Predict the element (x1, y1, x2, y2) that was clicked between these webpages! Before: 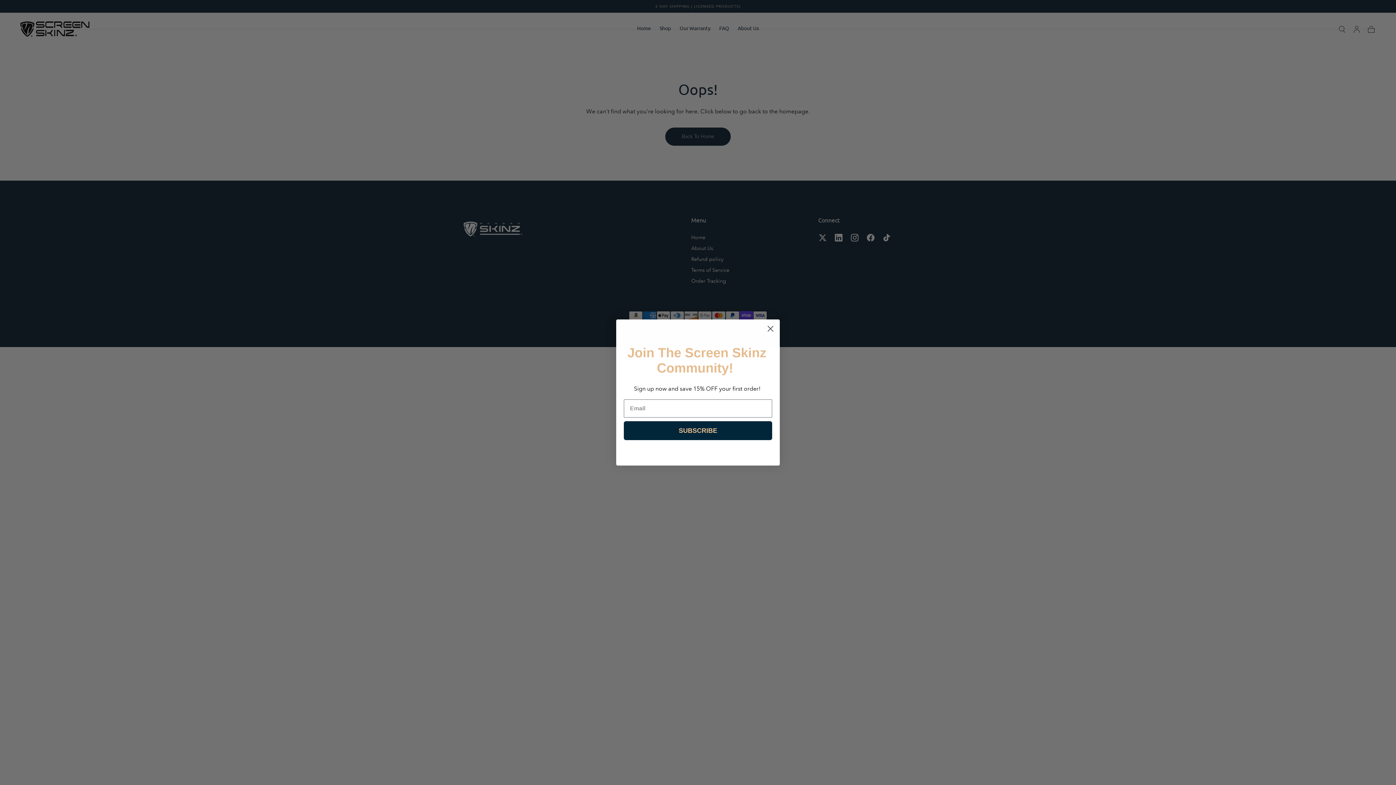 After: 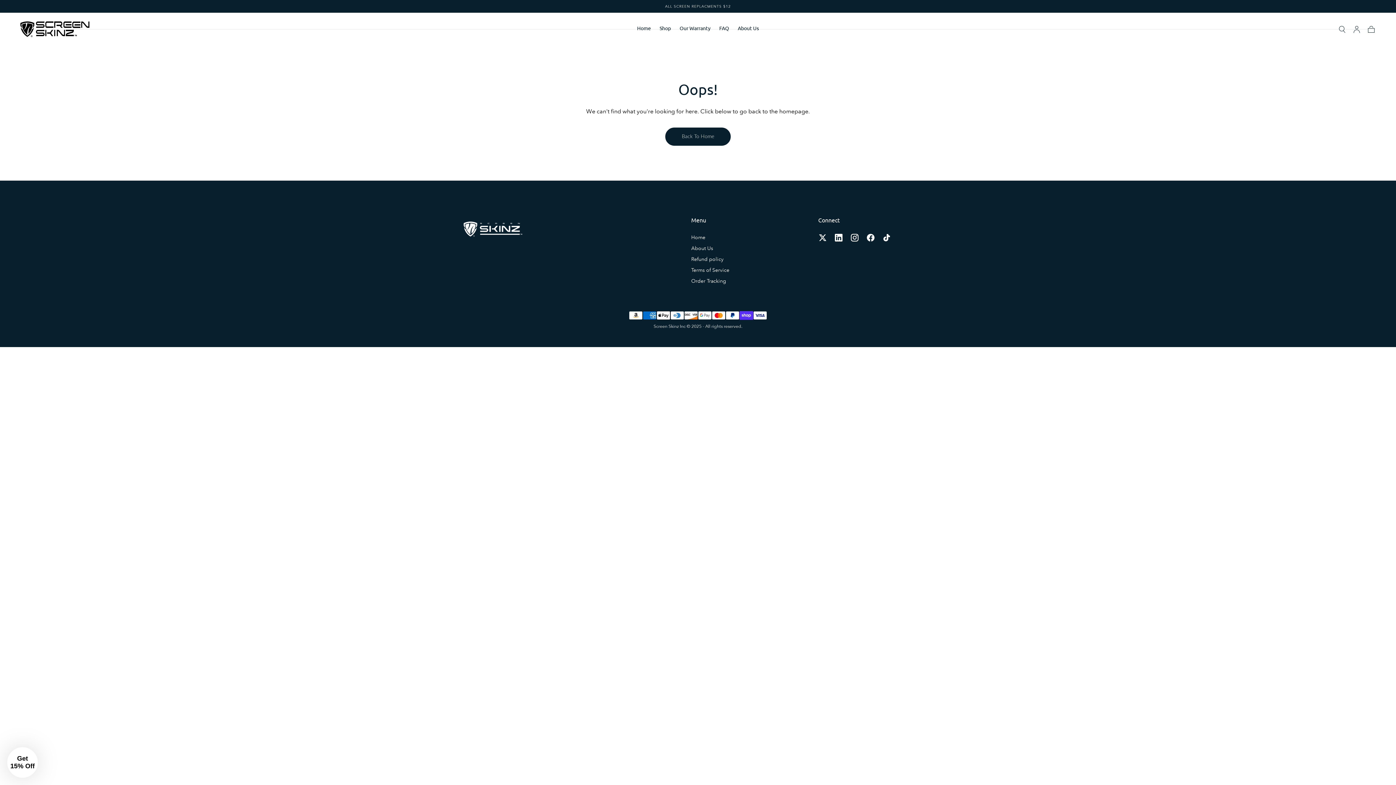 Action: bbox: (764, 322, 777, 335) label: Close dialog